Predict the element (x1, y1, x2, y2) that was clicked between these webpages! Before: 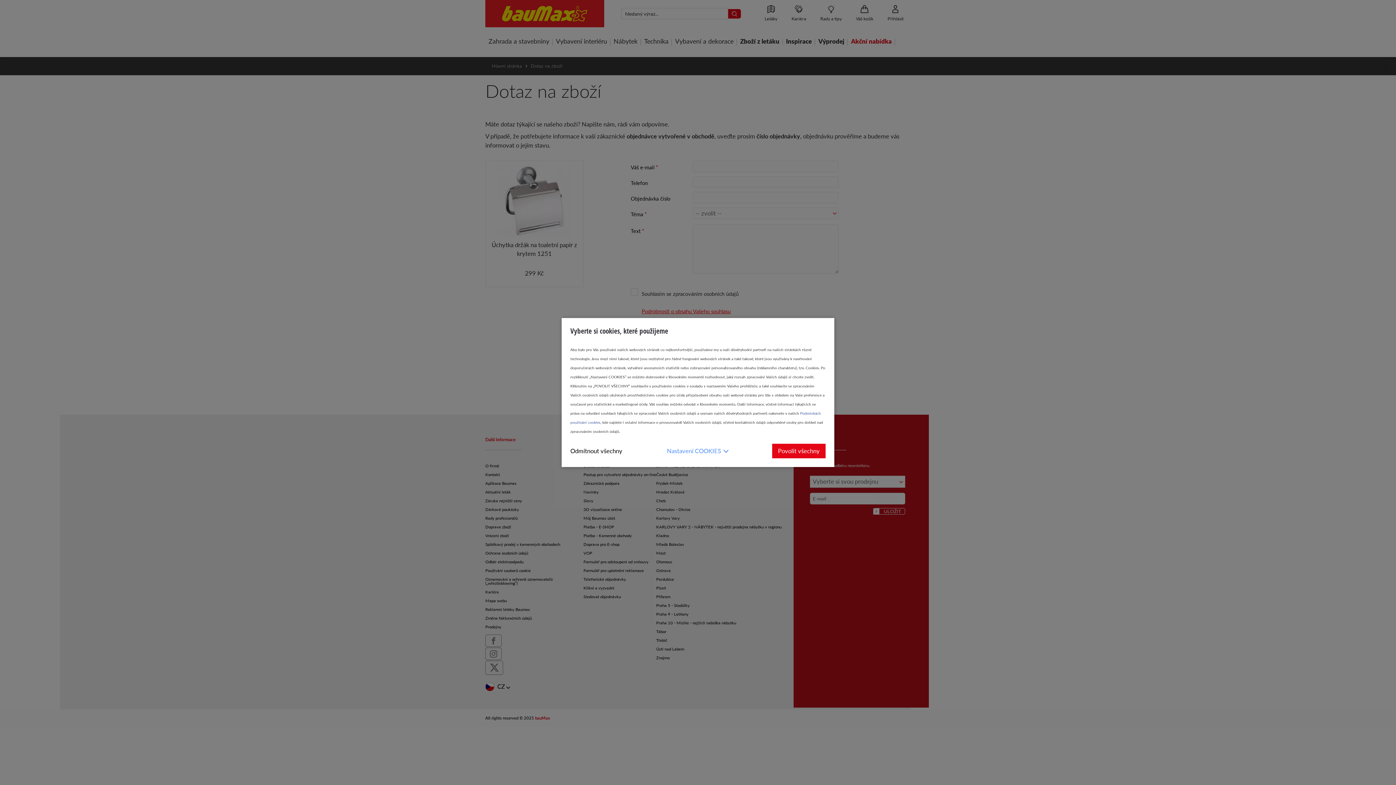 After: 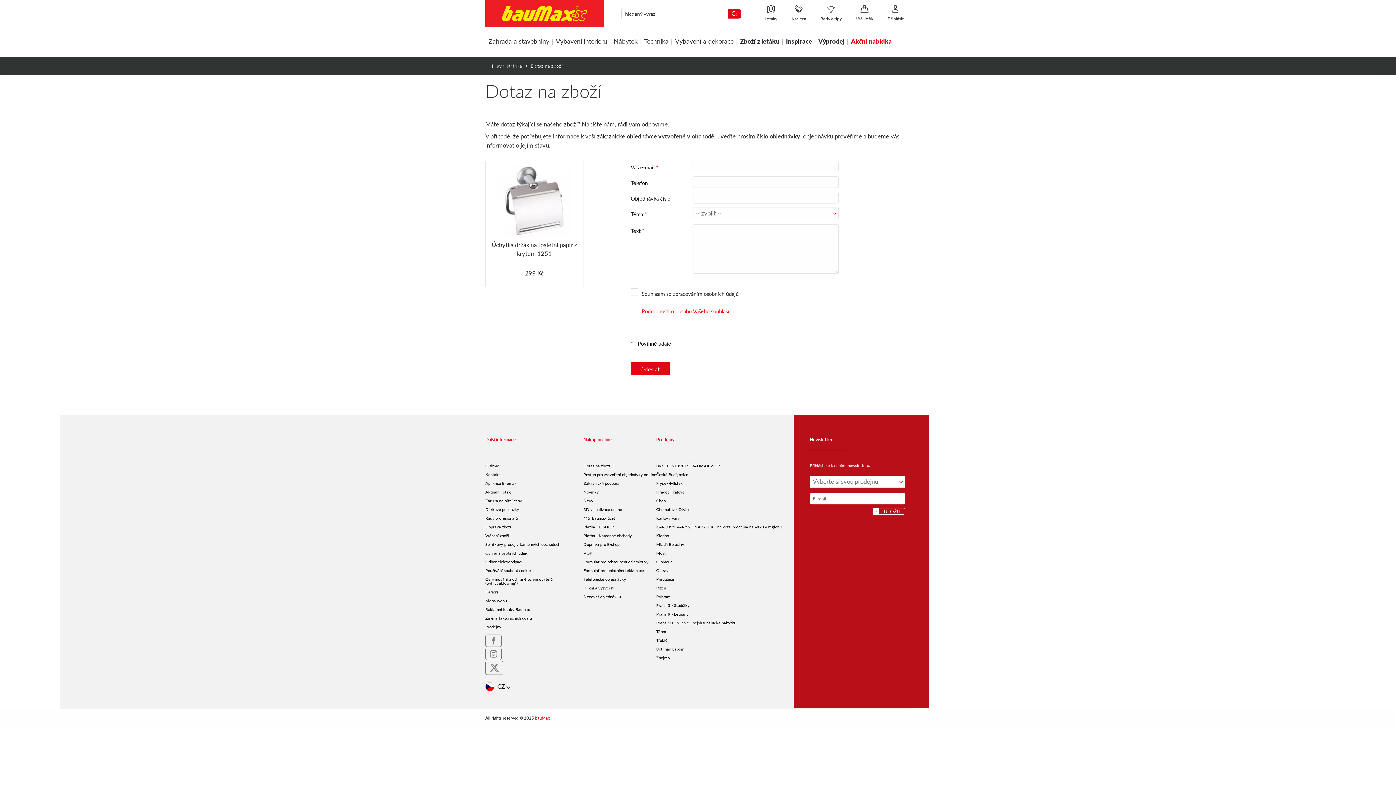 Action: bbox: (570, 443, 622, 458) label: Odmítnout všechny